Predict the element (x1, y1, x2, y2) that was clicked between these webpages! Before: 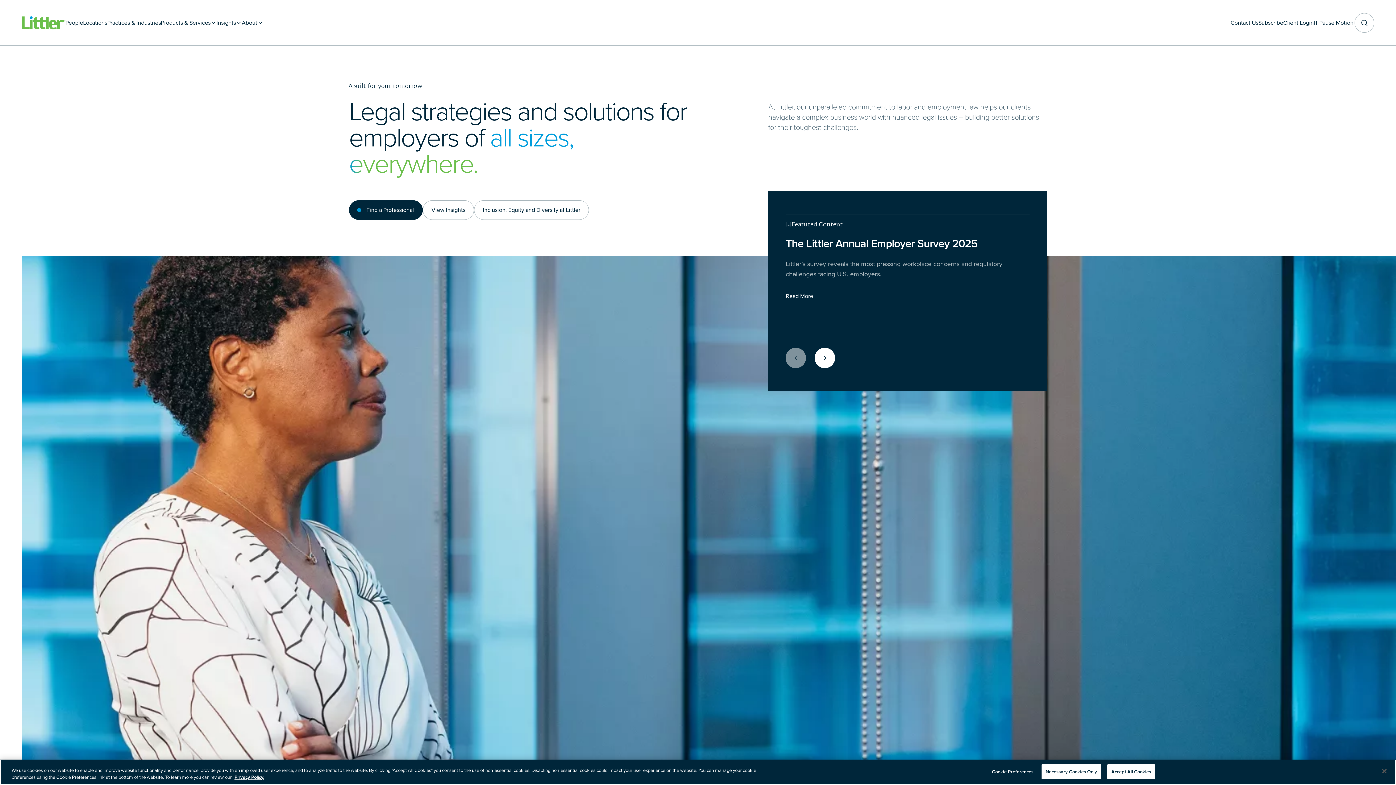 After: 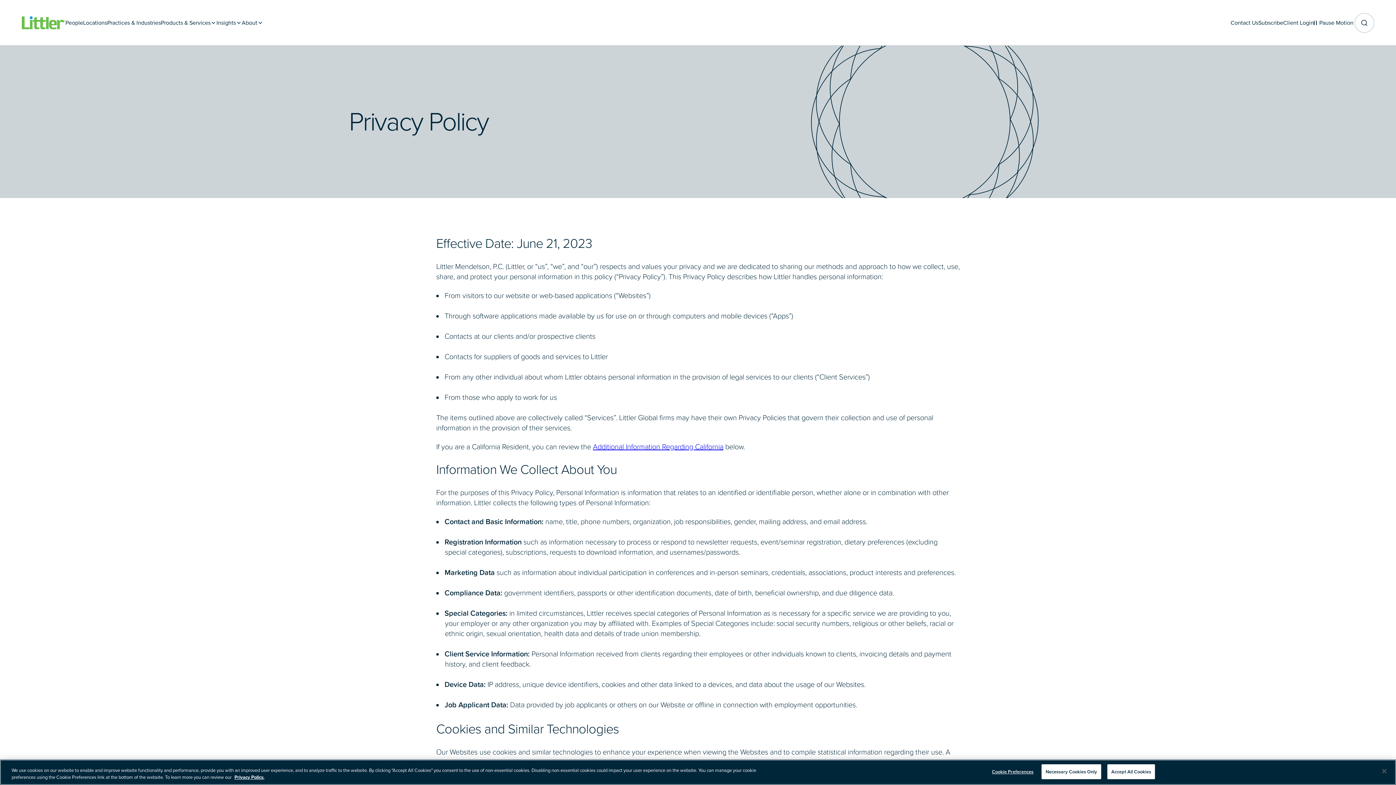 Action: bbox: (234, 774, 264, 781) label: More information about your privacy